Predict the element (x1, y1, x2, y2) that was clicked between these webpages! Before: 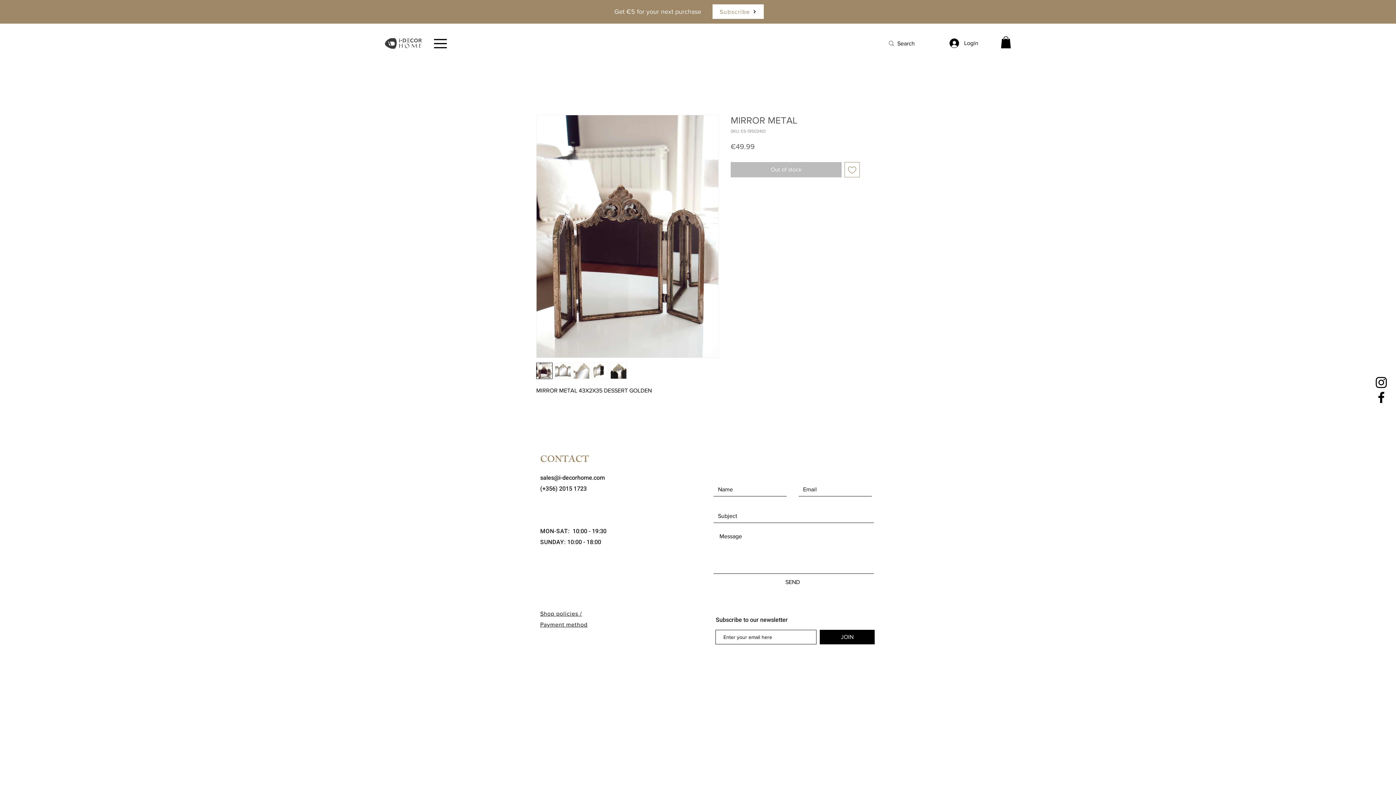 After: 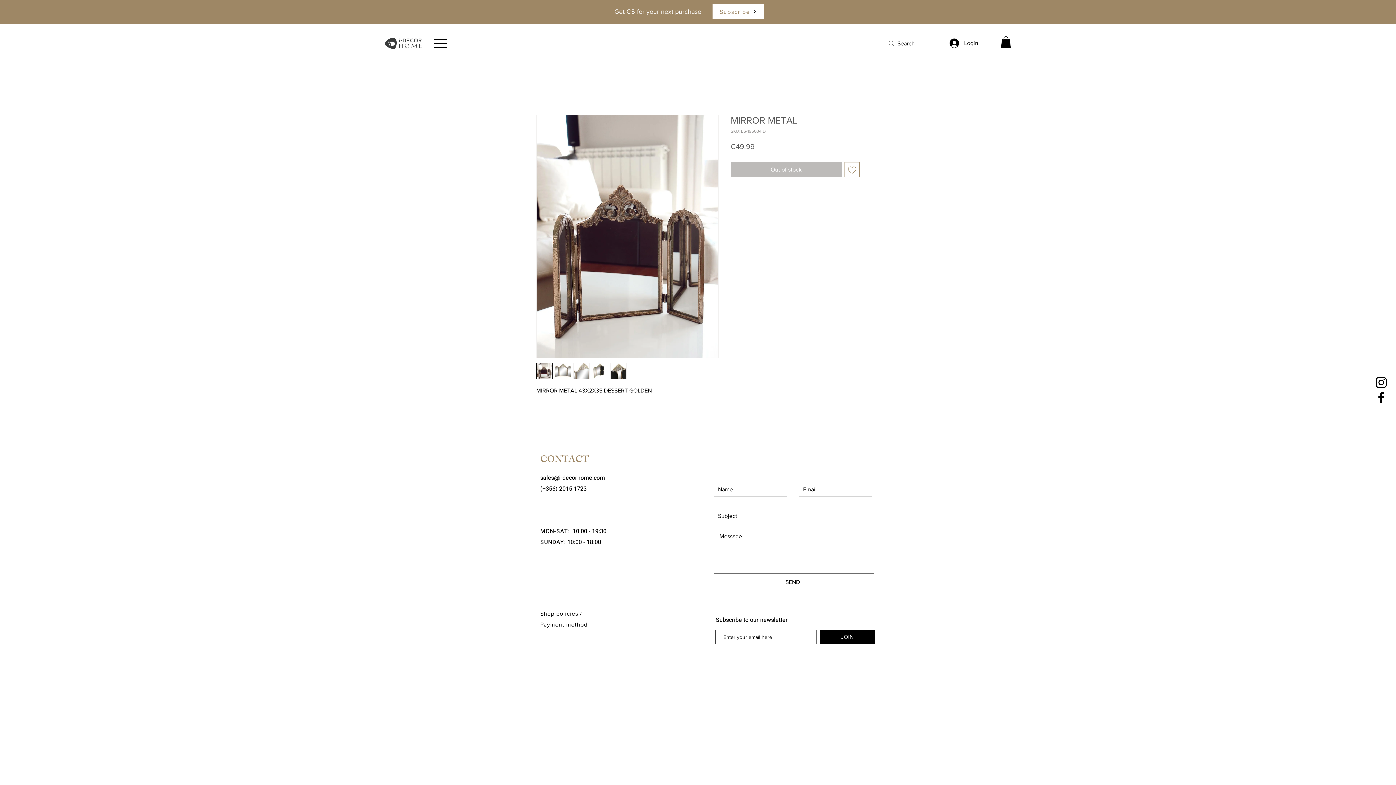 Action: label: sales@i-decorhome.com bbox: (540, 473, 605, 482)